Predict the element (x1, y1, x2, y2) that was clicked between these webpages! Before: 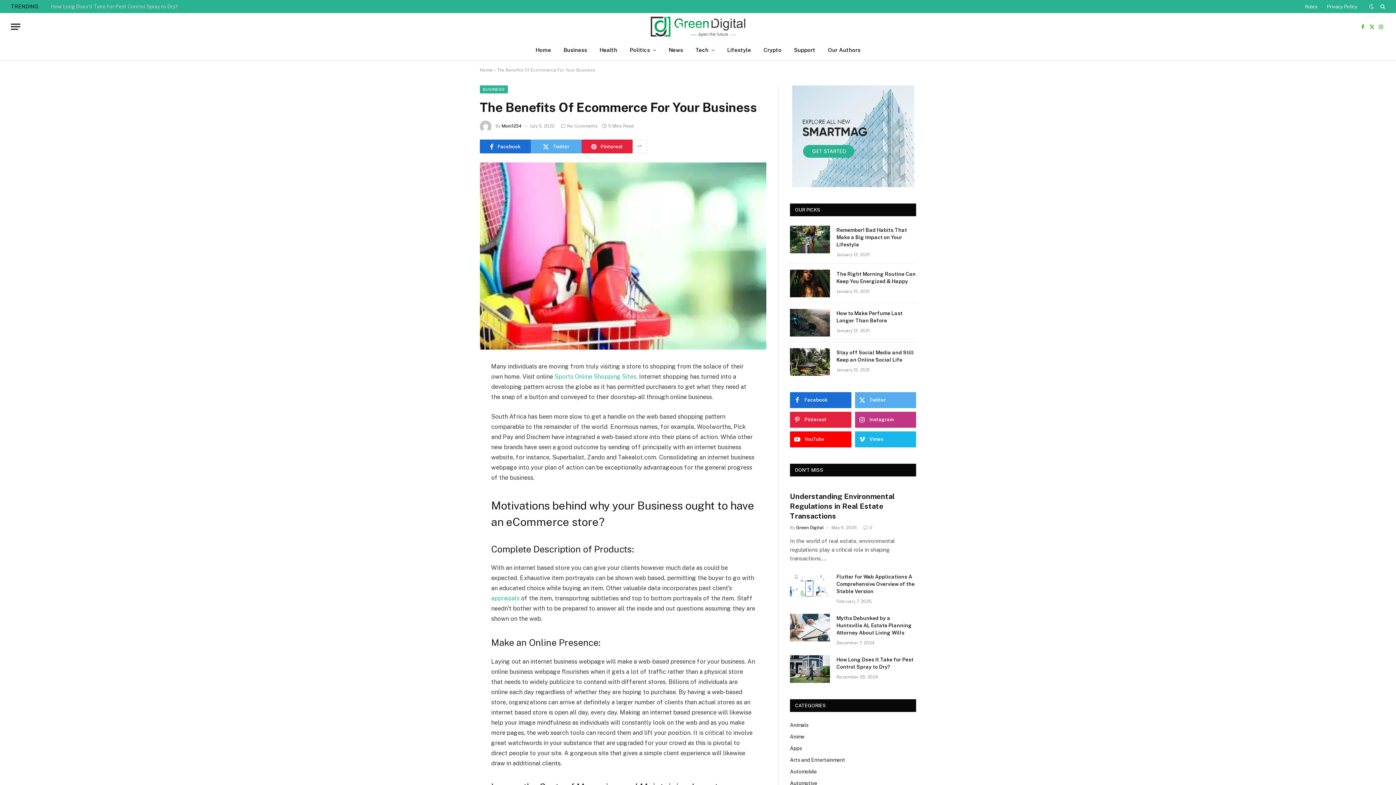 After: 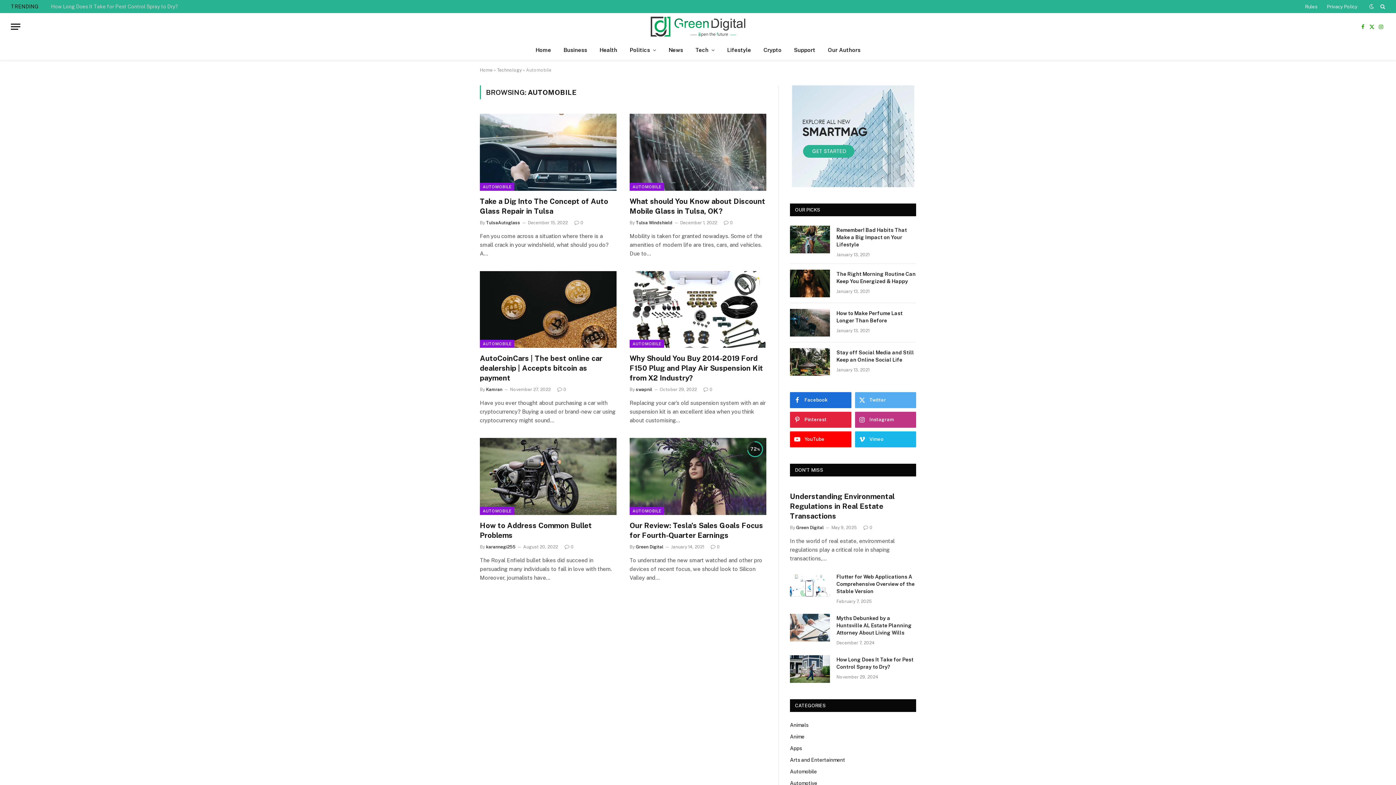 Action: label: Automobile bbox: (790, 768, 817, 776)